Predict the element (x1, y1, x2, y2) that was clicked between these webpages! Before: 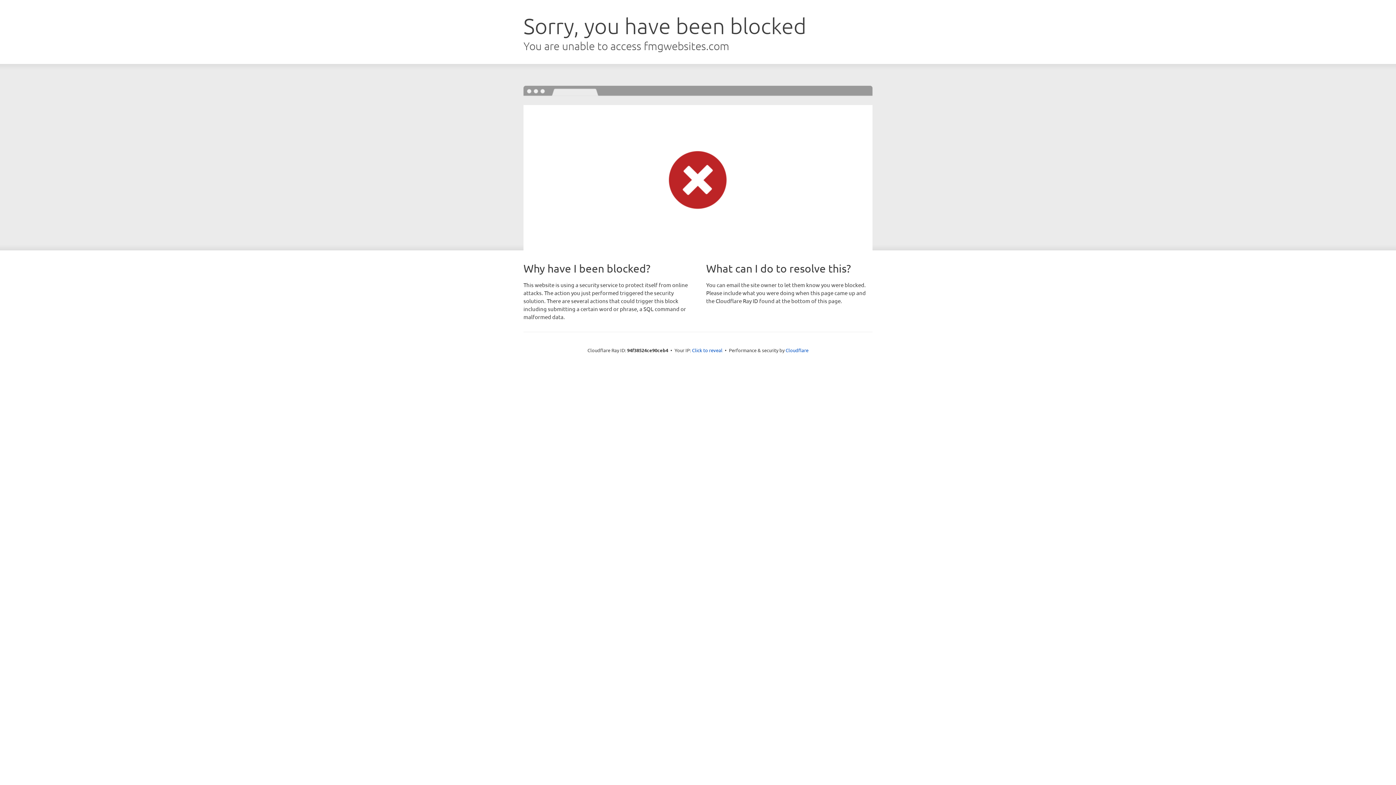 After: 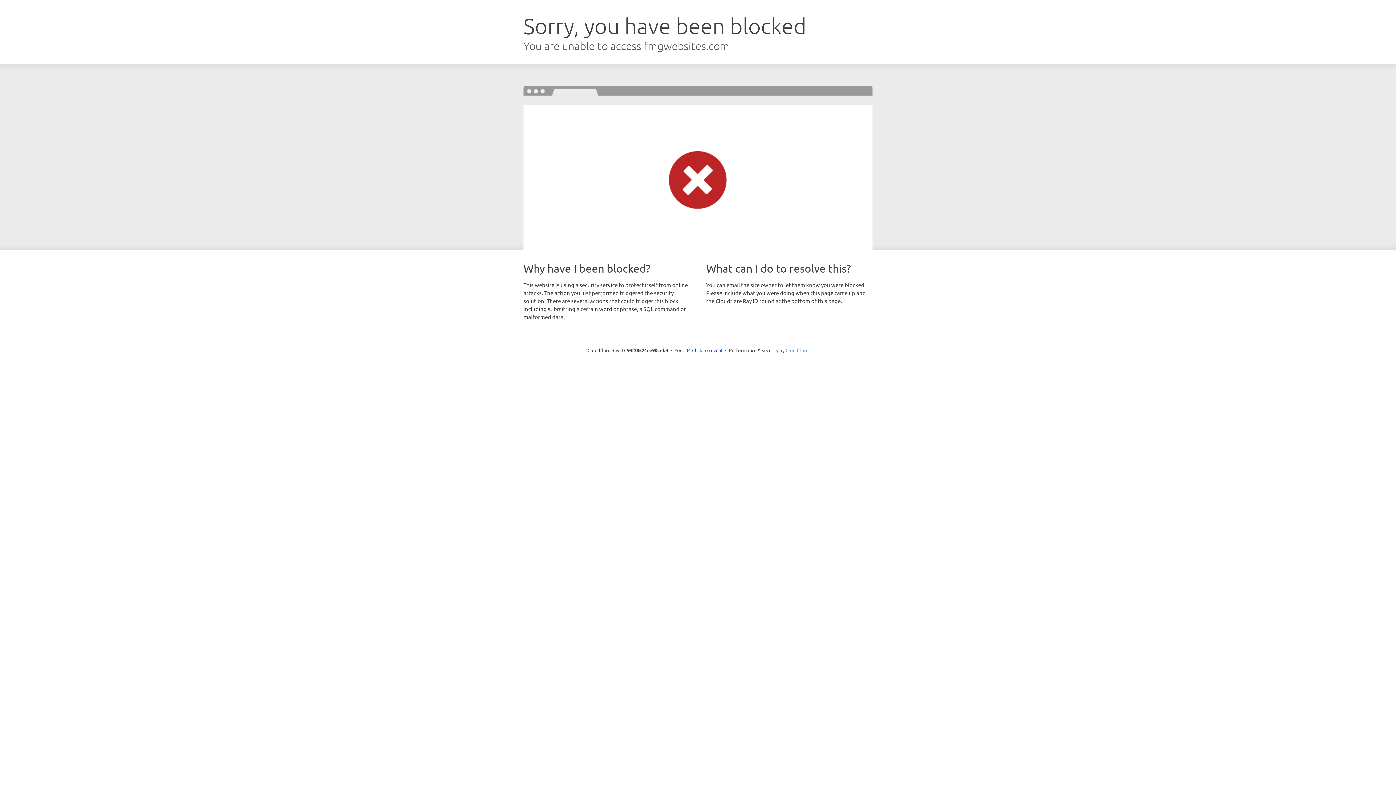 Action: bbox: (785, 347, 808, 353) label: Cloudflare